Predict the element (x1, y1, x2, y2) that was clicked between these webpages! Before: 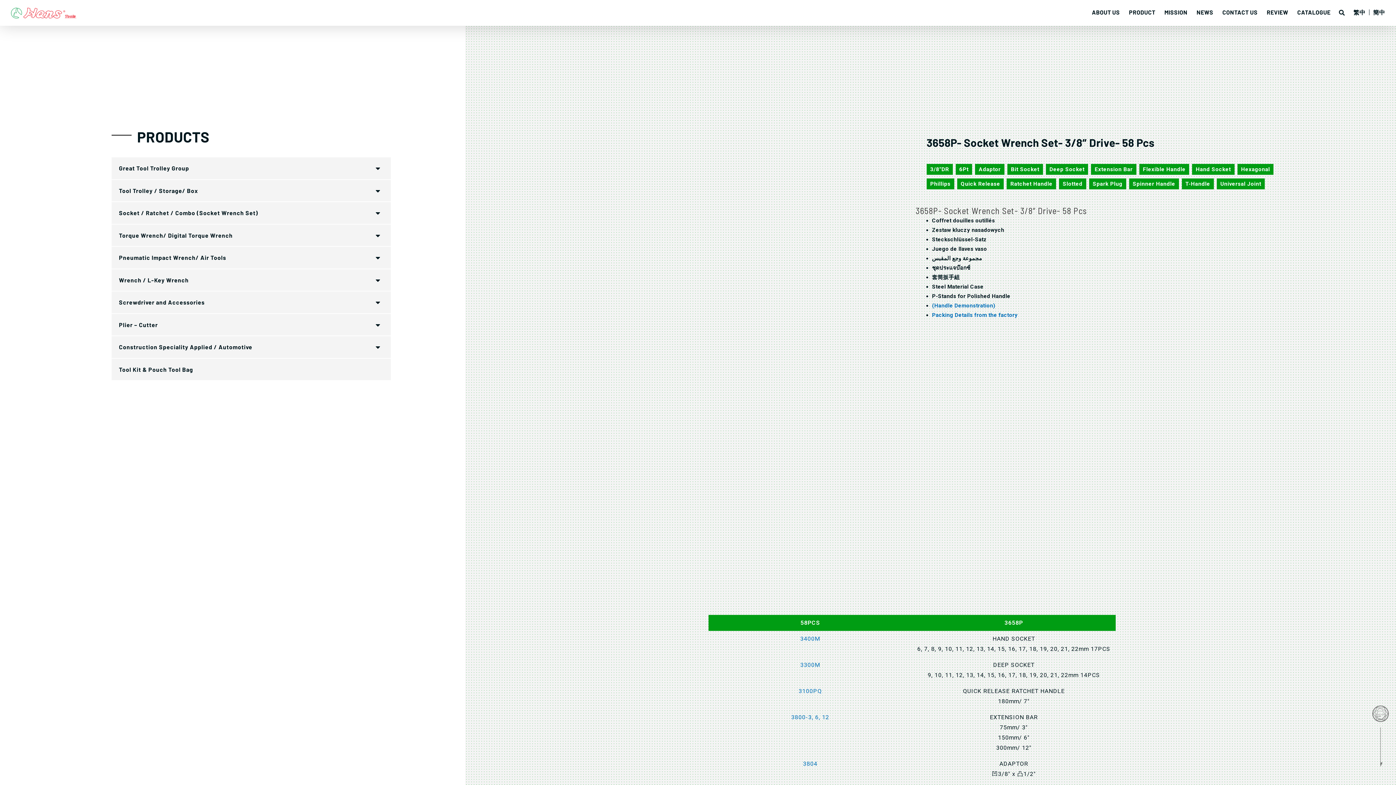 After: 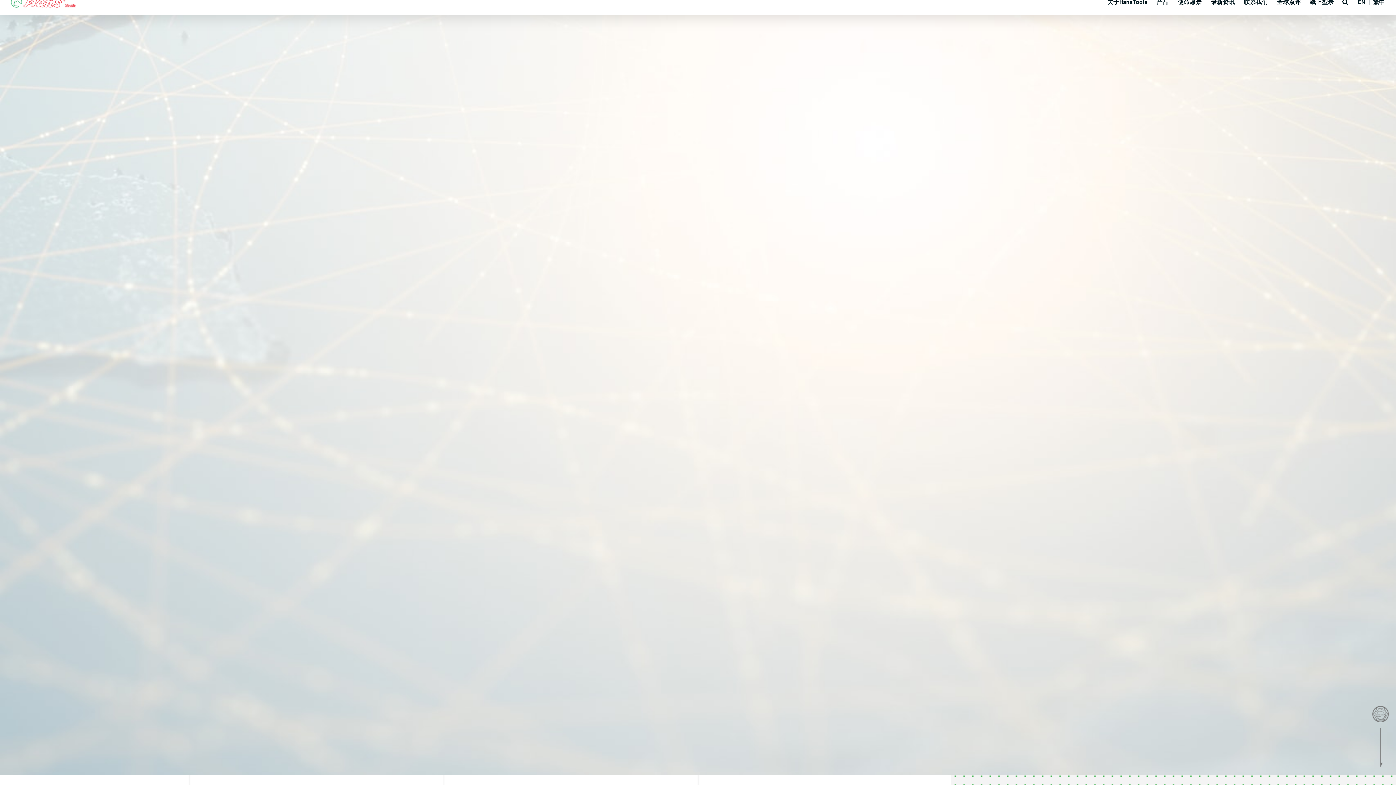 Action: label: 簡中 bbox: (1373, 7, 1385, 17)